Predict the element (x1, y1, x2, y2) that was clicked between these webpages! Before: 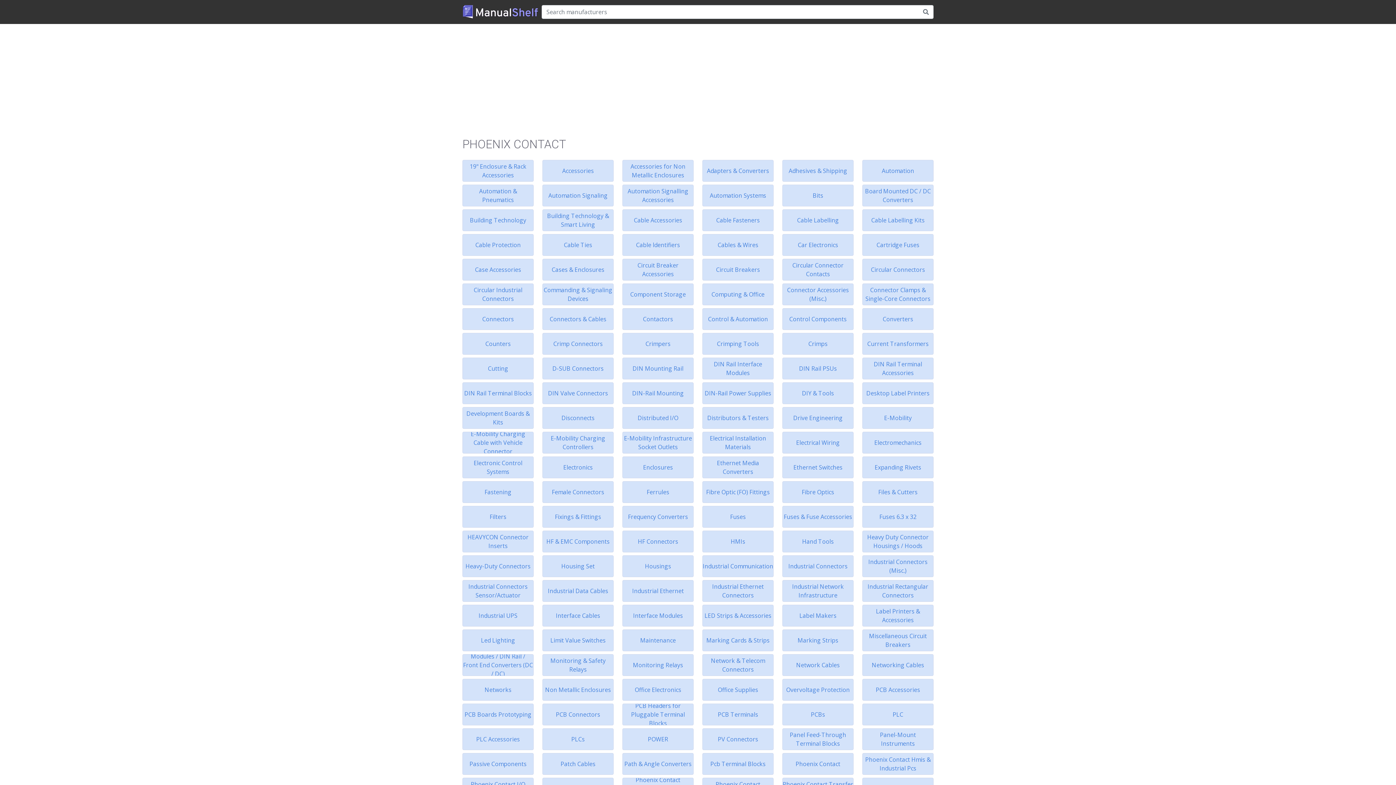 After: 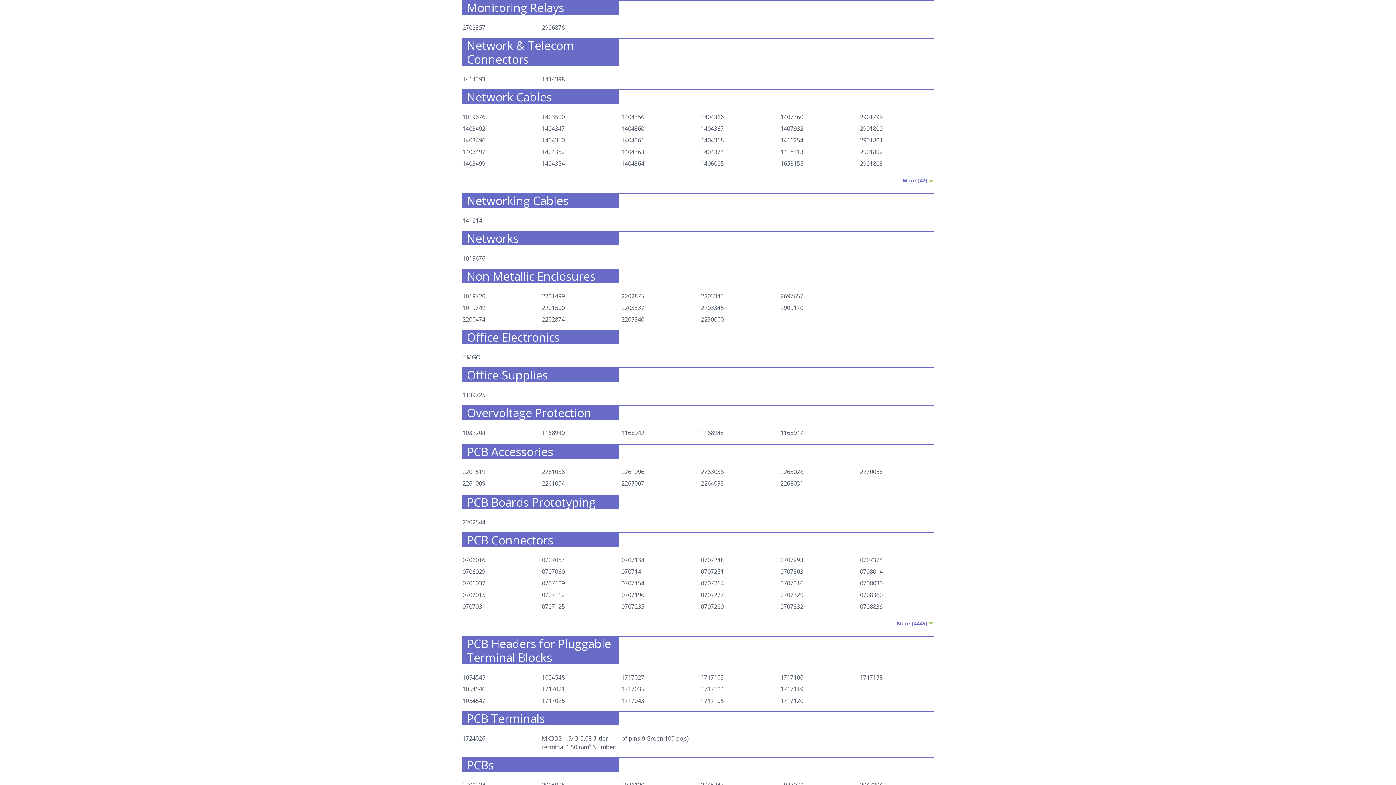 Action: label: Monitoring Relays bbox: (618, 654, 698, 676)